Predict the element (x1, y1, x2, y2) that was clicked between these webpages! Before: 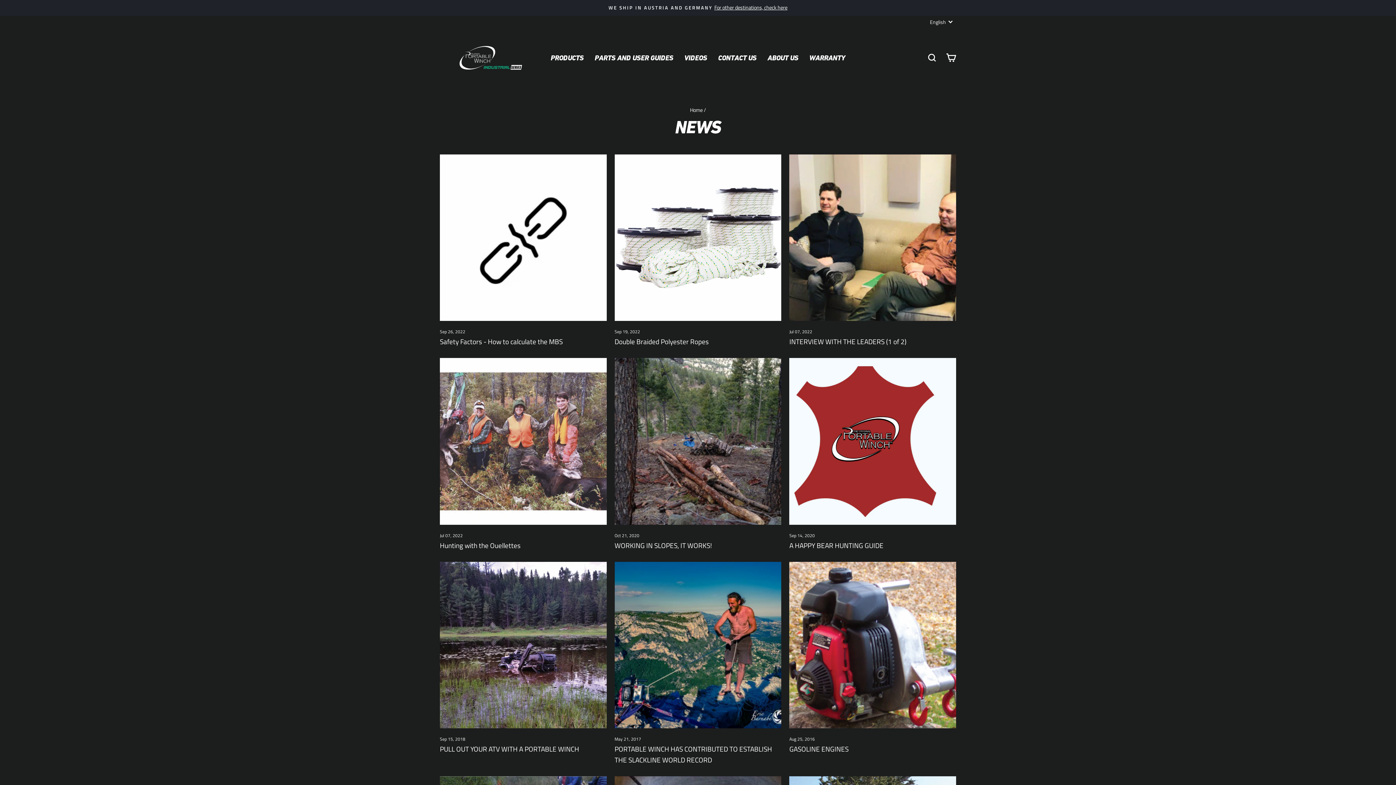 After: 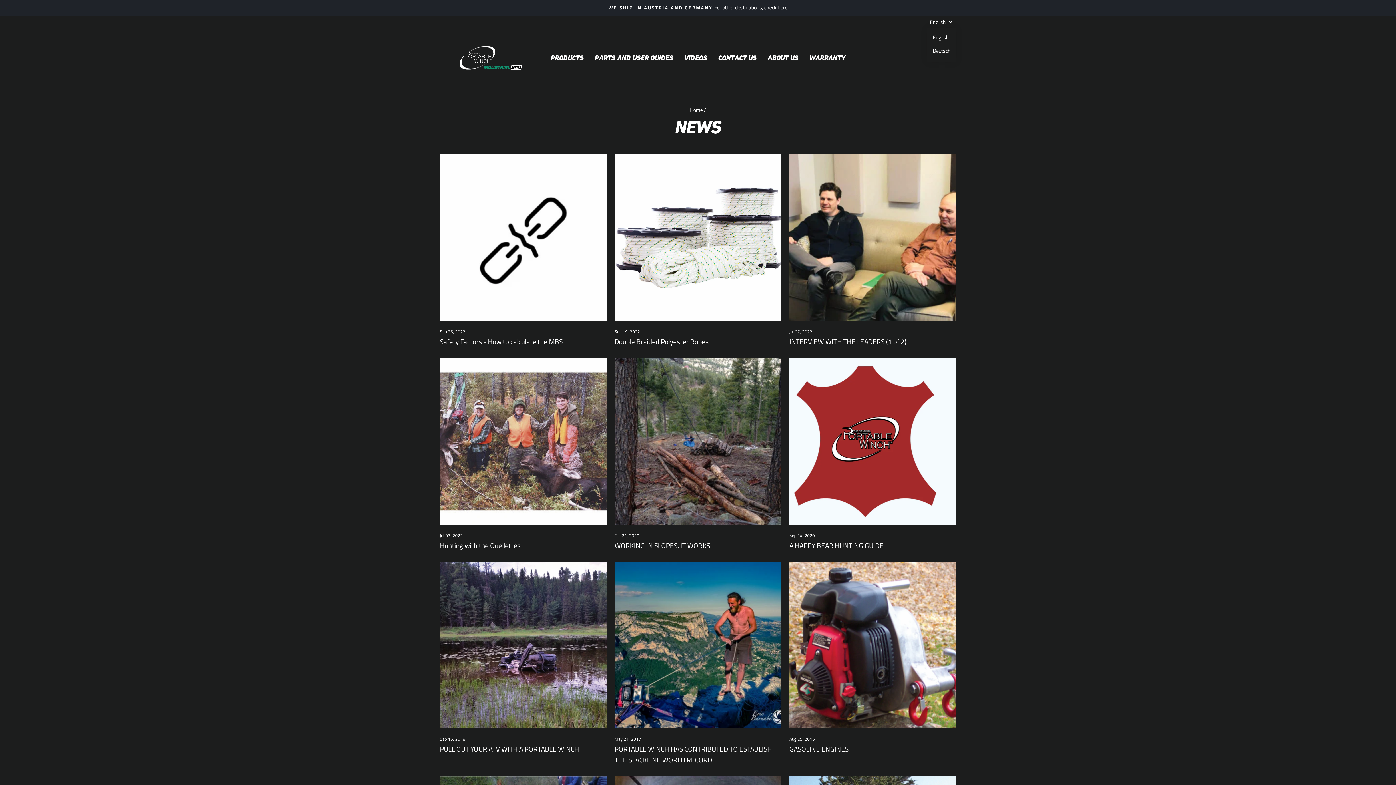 Action: bbox: (928, 15, 956, 27) label: English